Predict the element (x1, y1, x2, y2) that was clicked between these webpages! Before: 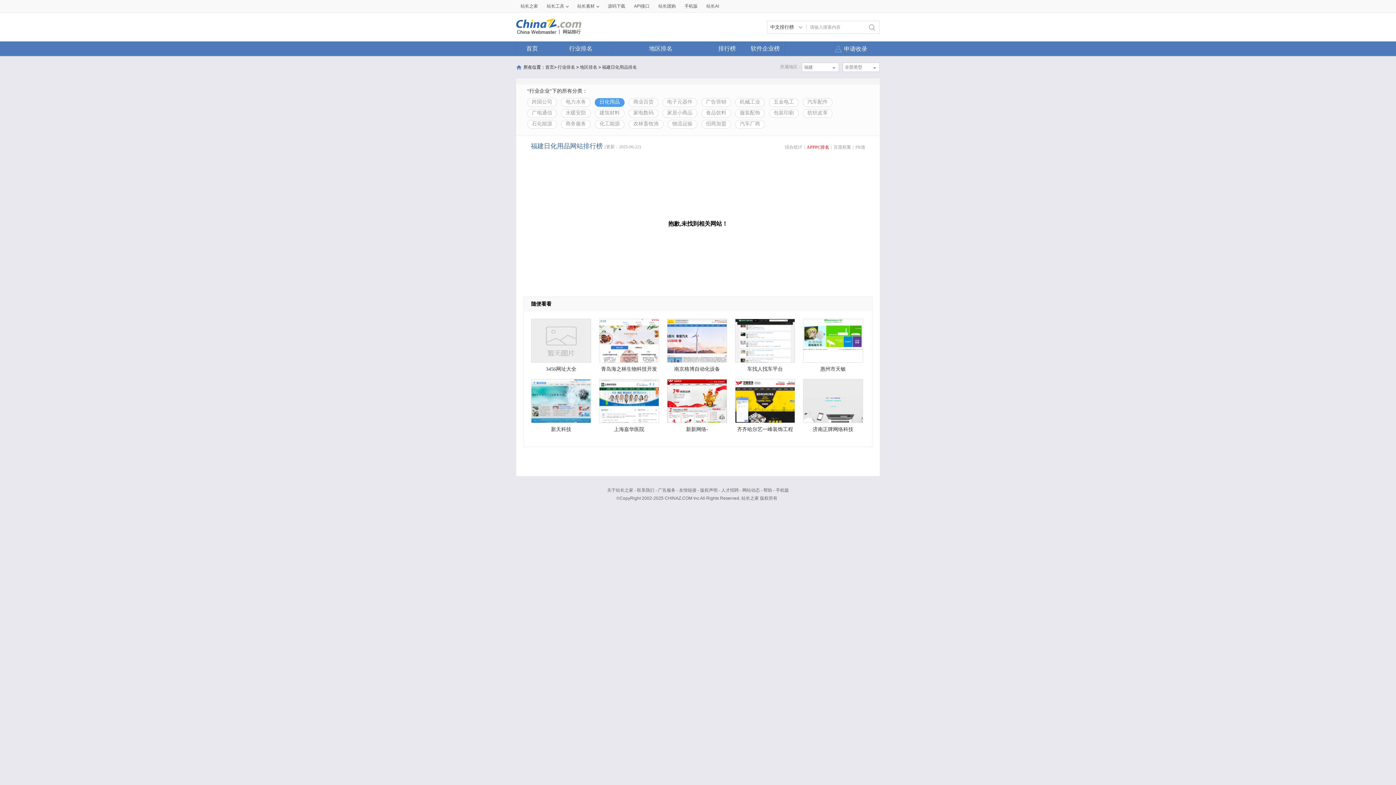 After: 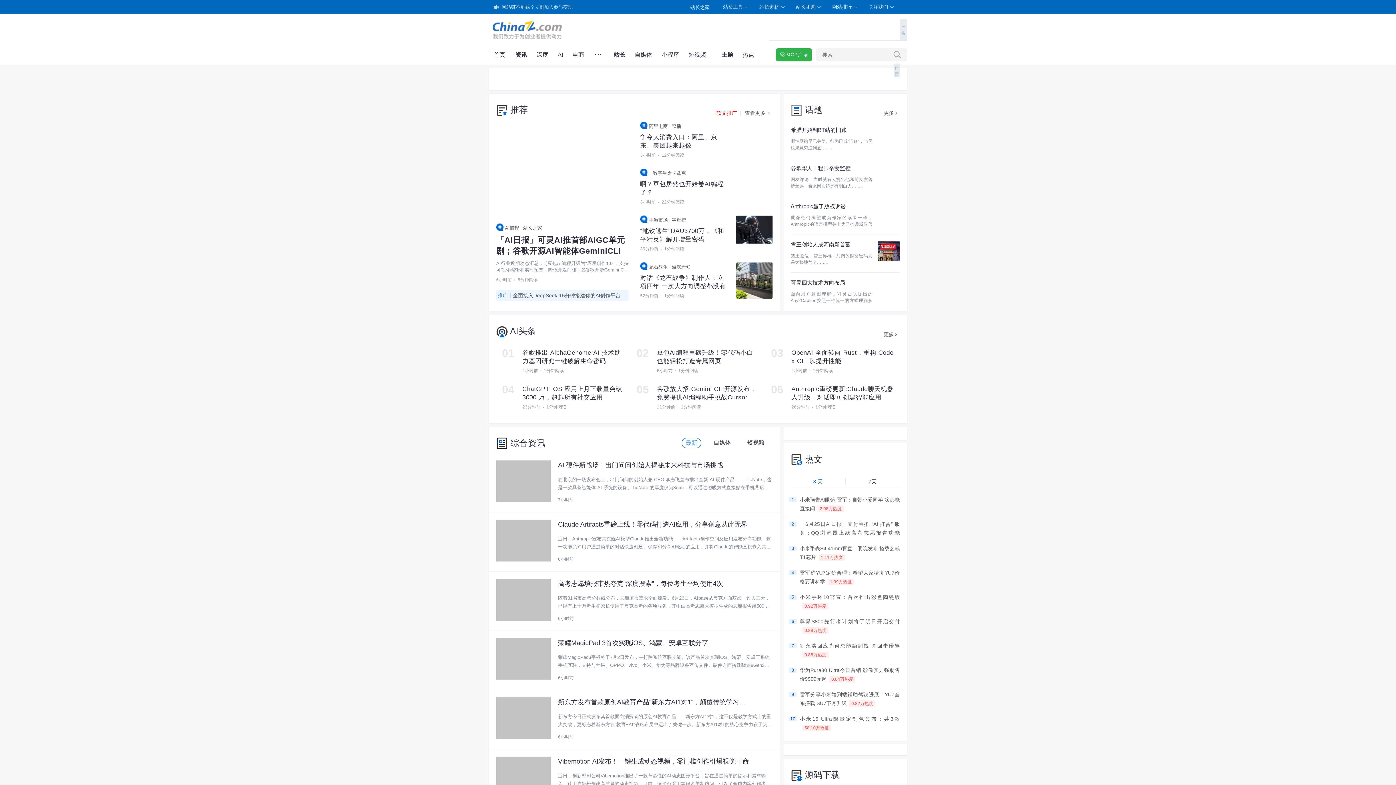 Action: bbox: (517, 0, 541, 12) label: 站长之家